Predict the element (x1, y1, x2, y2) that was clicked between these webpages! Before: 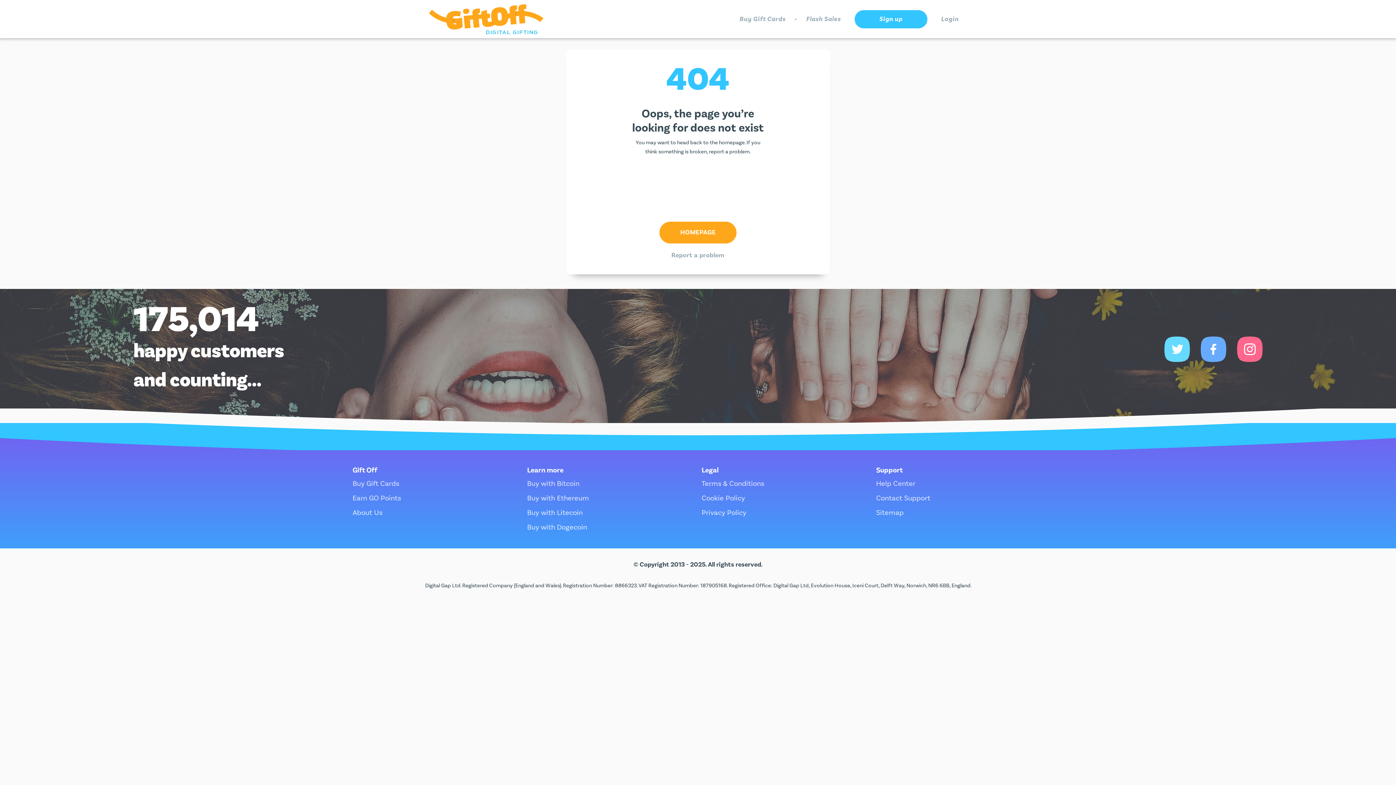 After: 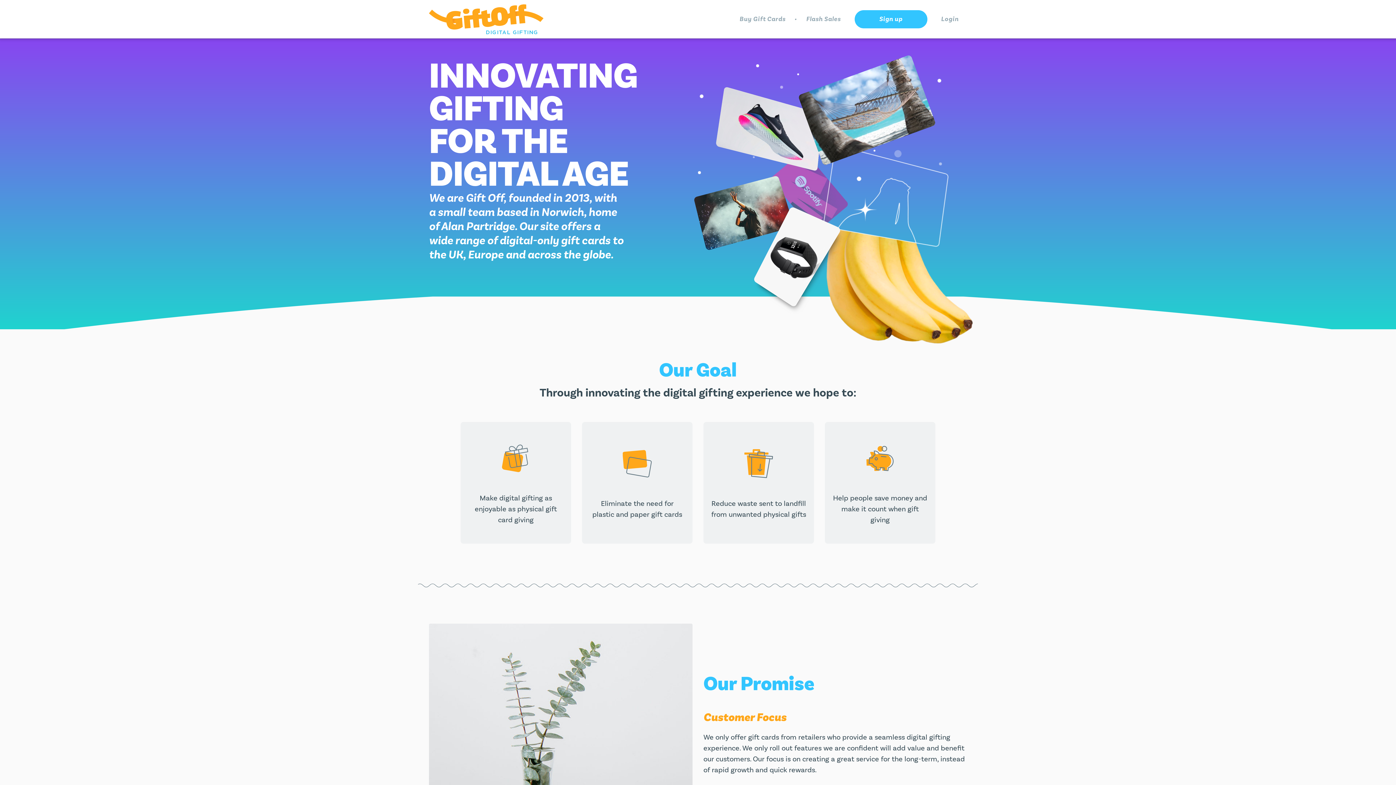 Action: label: About Us bbox: (352, 508, 382, 517)